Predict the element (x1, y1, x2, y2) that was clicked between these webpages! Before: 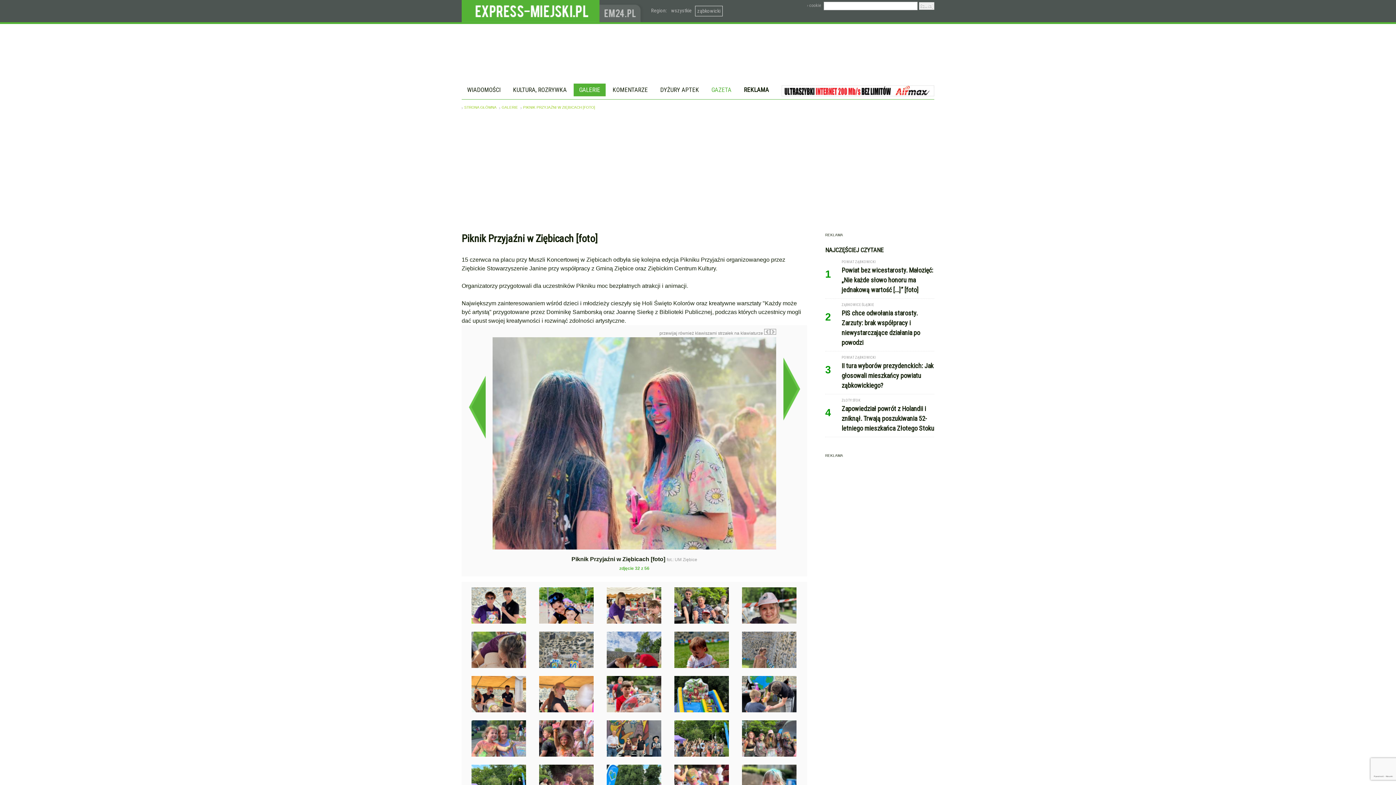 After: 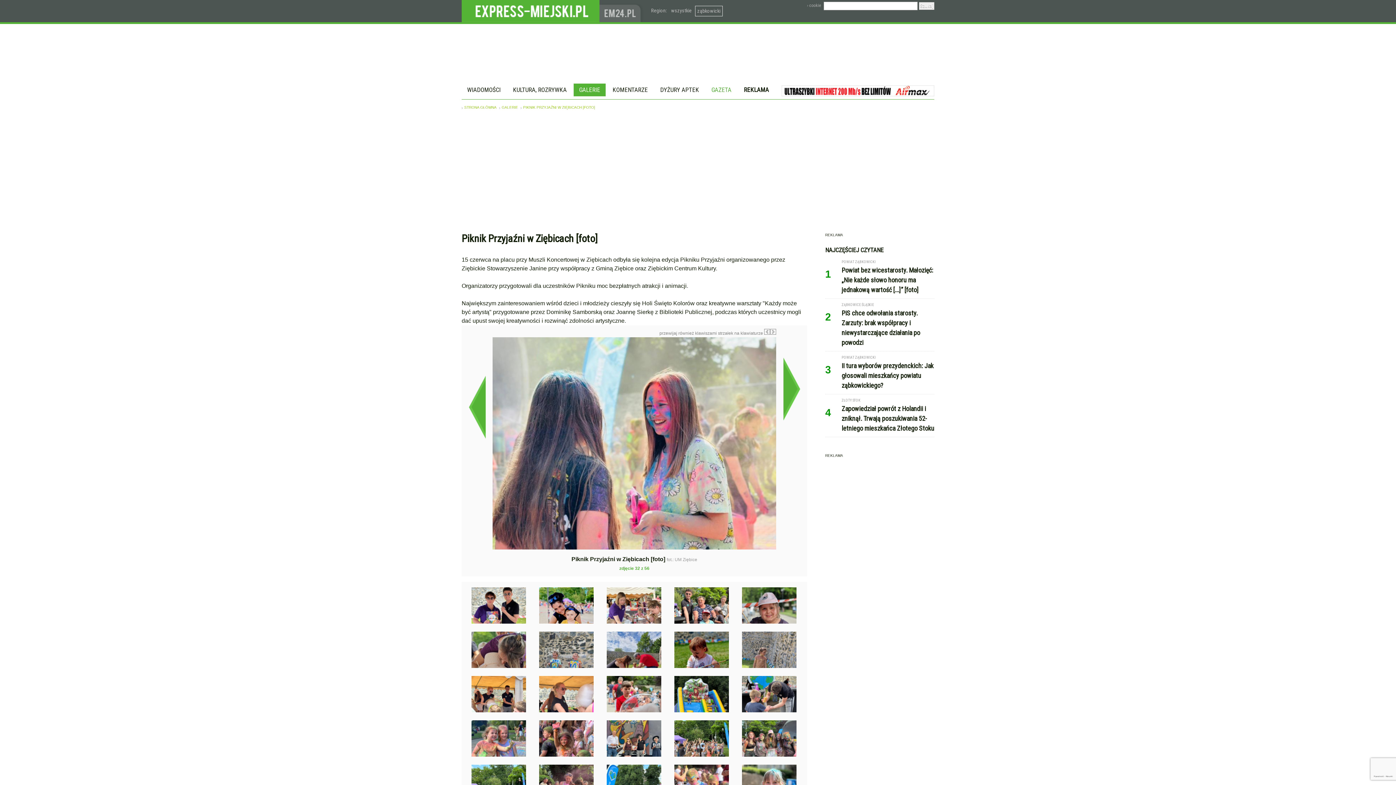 Action: bbox: (781, 85, 934, 98)